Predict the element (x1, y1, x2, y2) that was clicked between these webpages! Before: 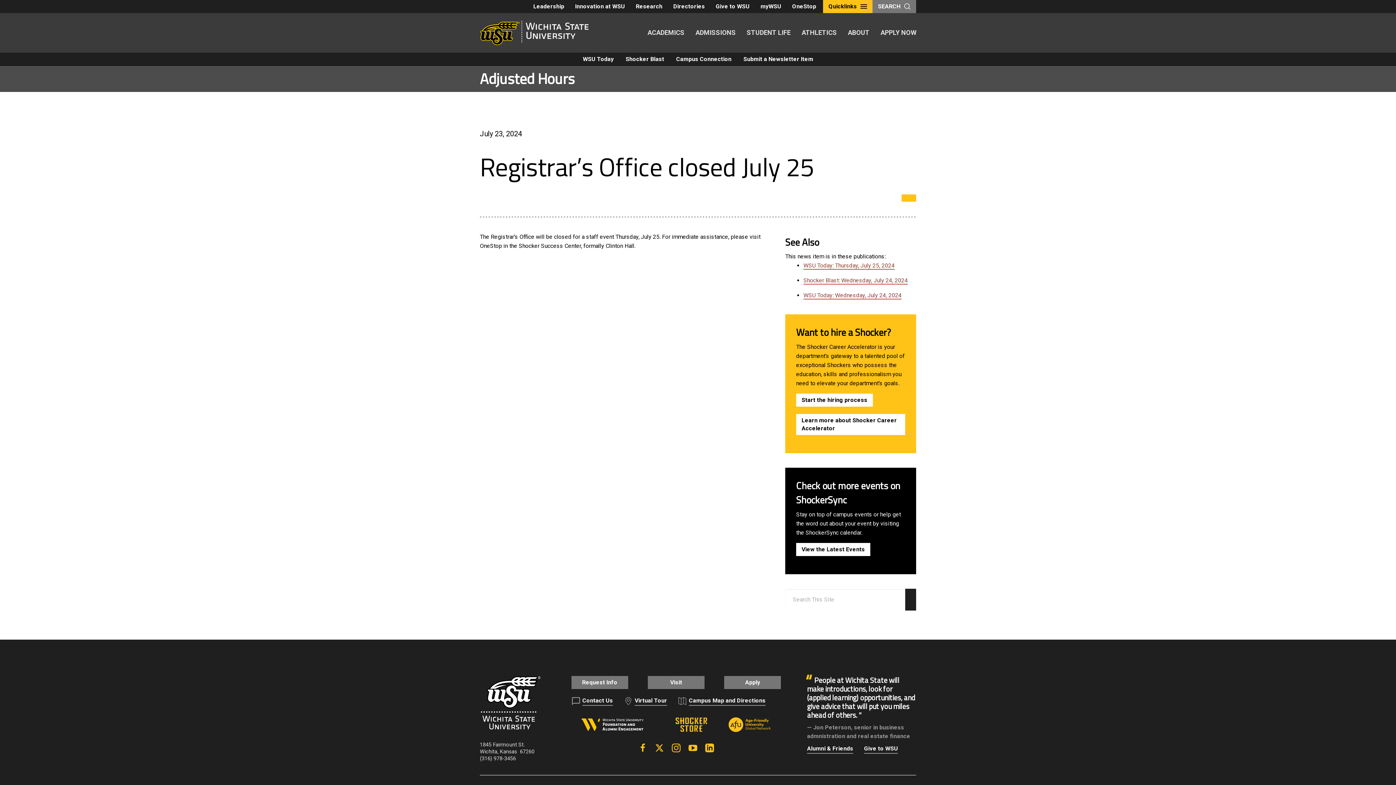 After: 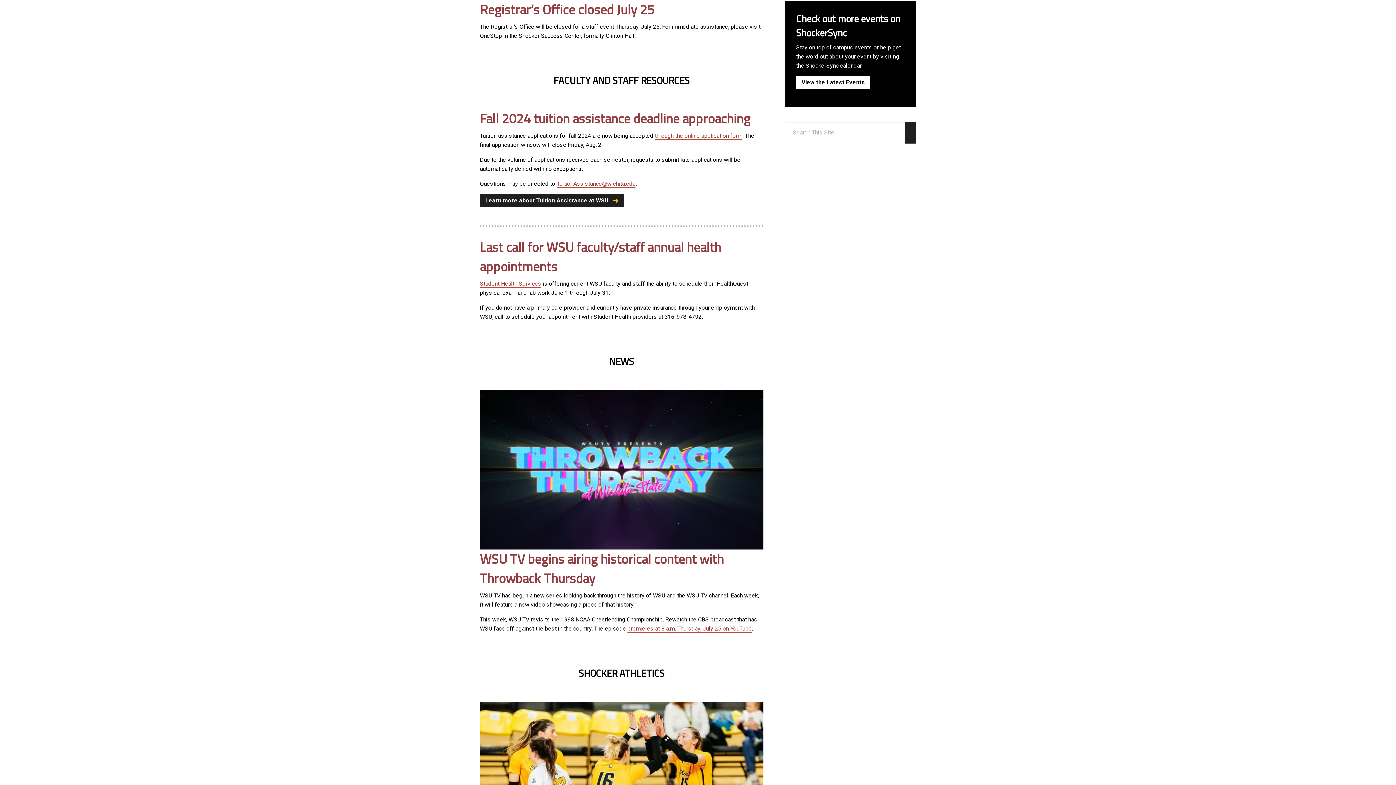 Action: bbox: (803, 292, 901, 299) label: WSU Today: Wednesday, July 24, 2024